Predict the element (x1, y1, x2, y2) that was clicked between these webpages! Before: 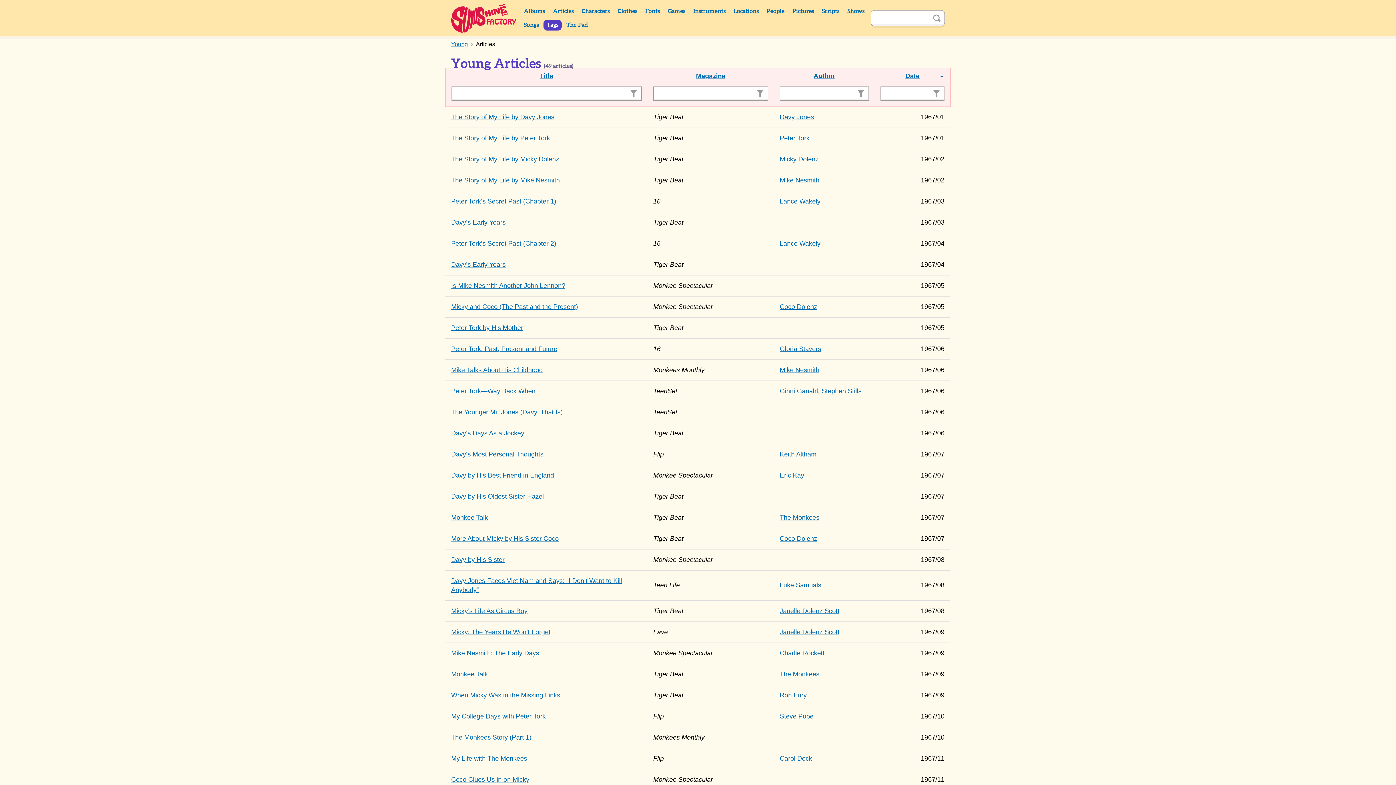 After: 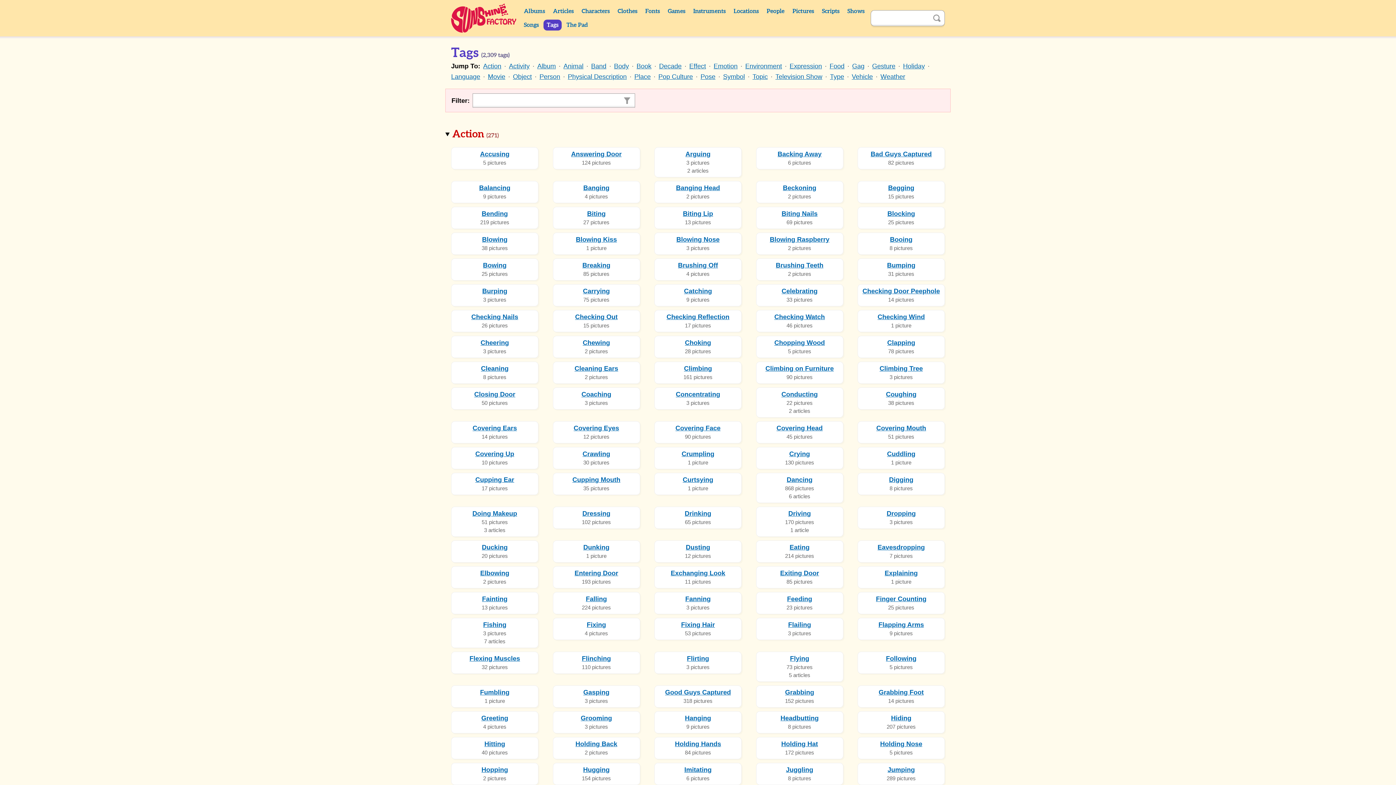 Action: bbox: (543, 19, 561, 30) label: Tags